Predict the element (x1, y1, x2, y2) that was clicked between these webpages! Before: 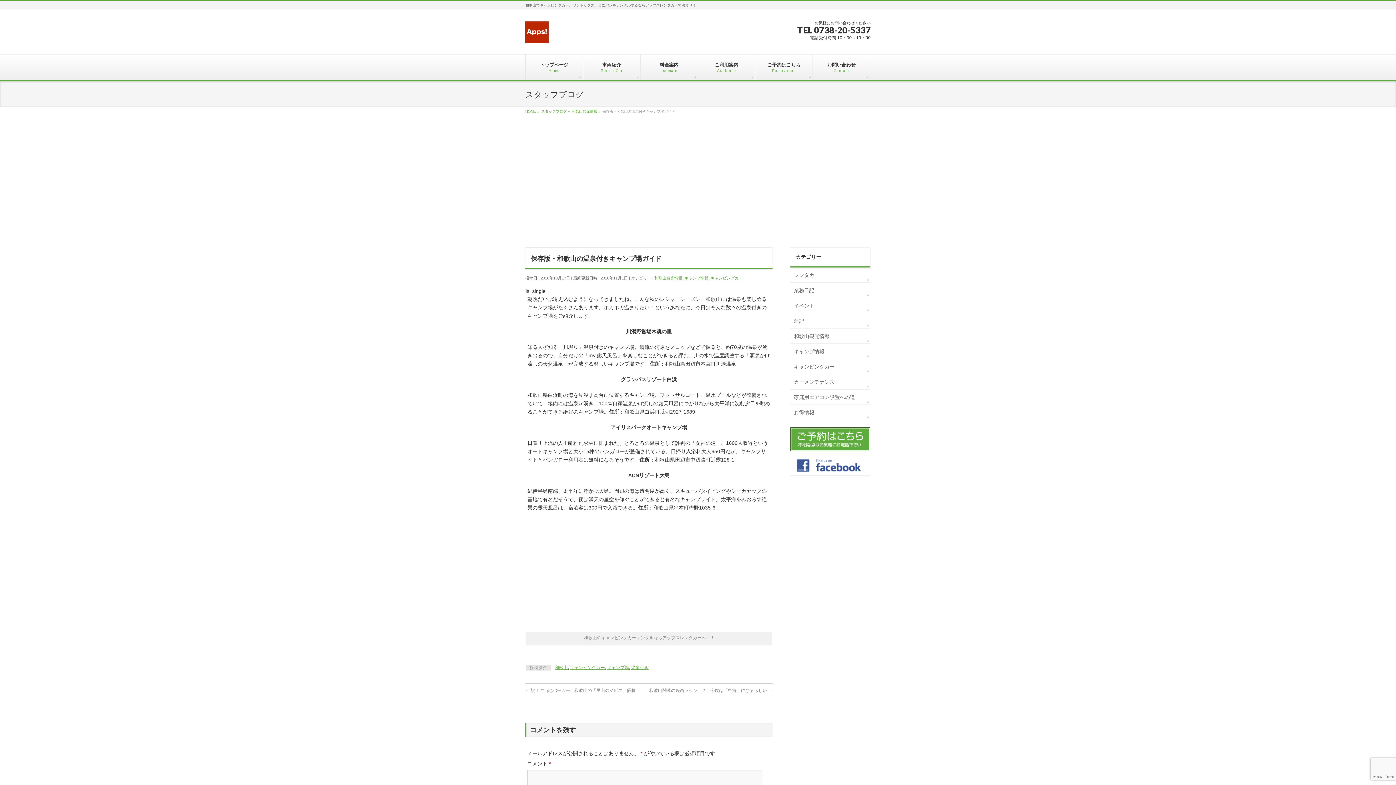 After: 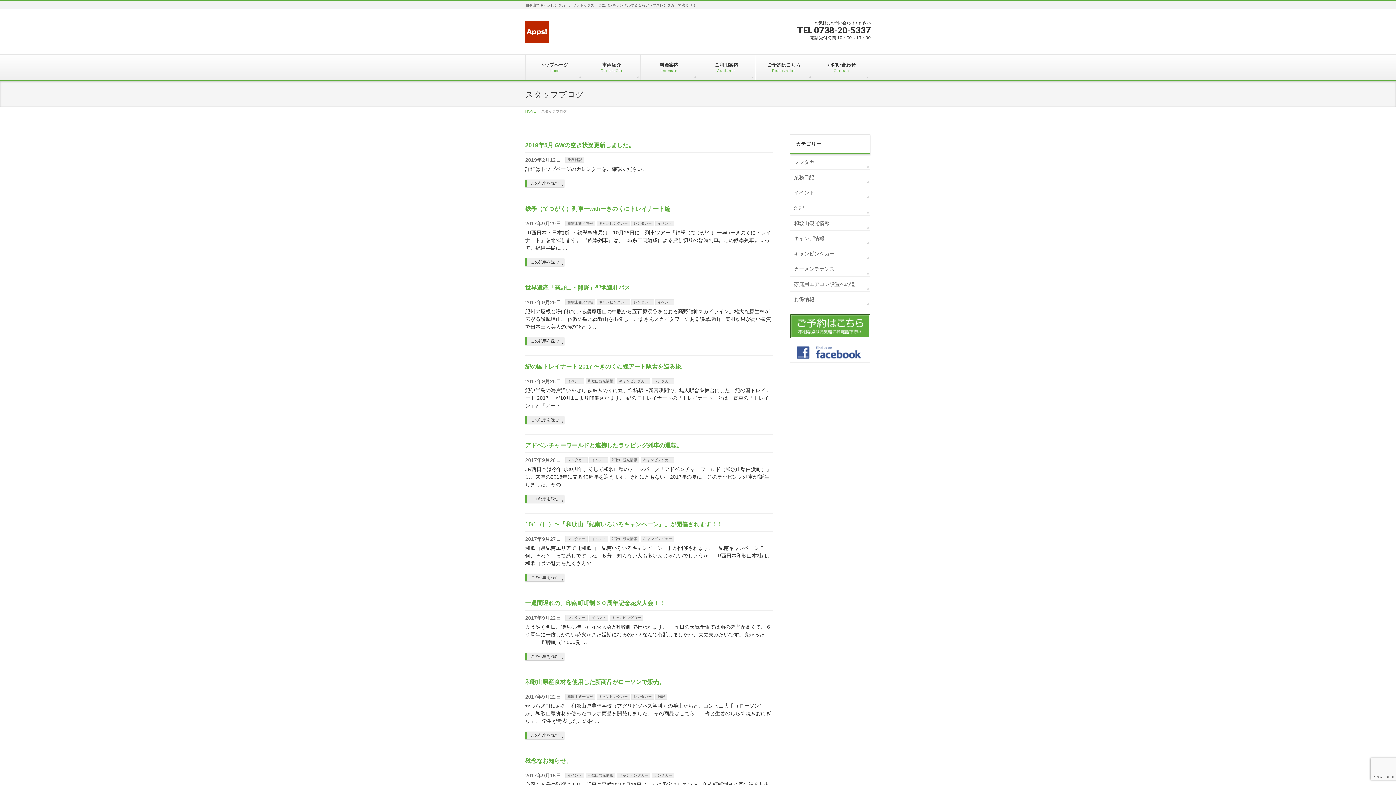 Action: bbox: (541, 109, 566, 113) label: スタッフブログ